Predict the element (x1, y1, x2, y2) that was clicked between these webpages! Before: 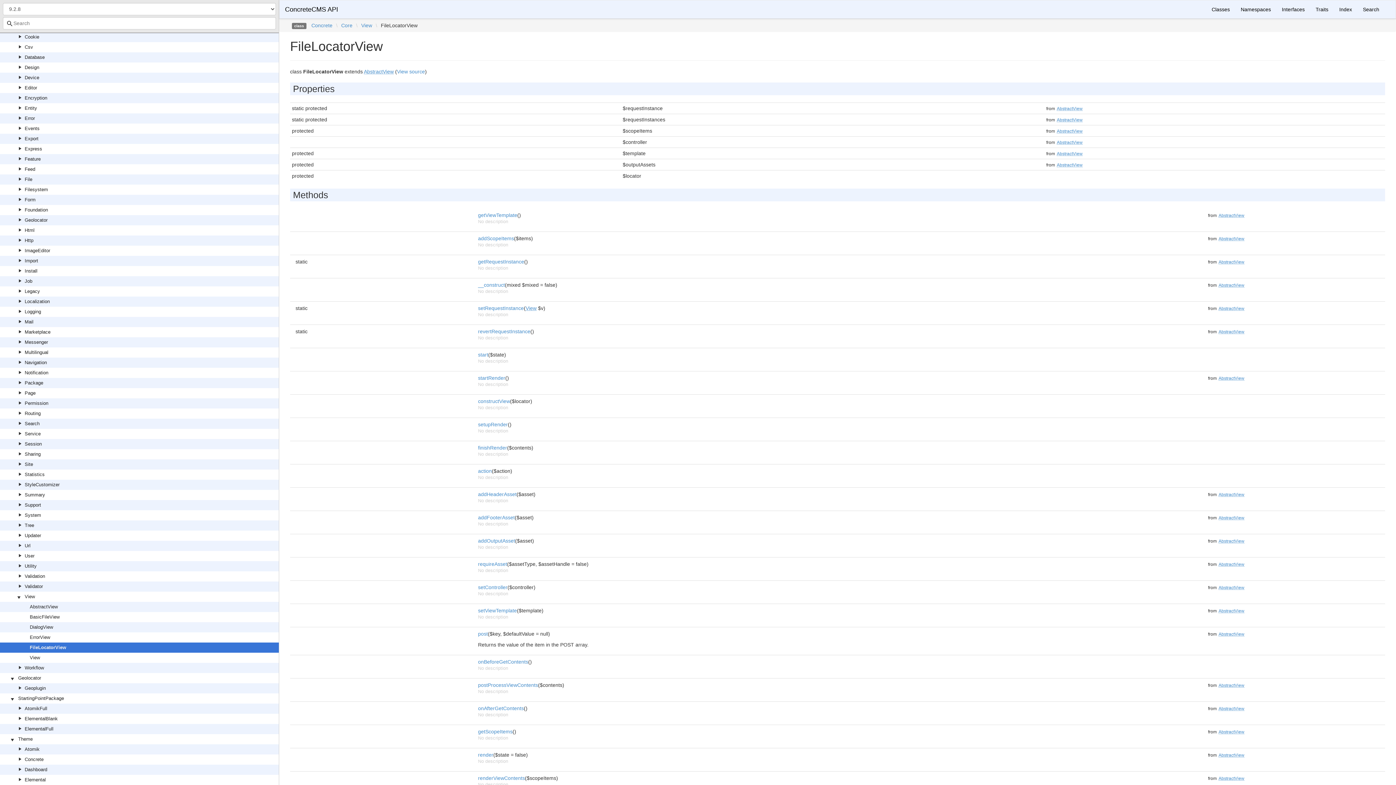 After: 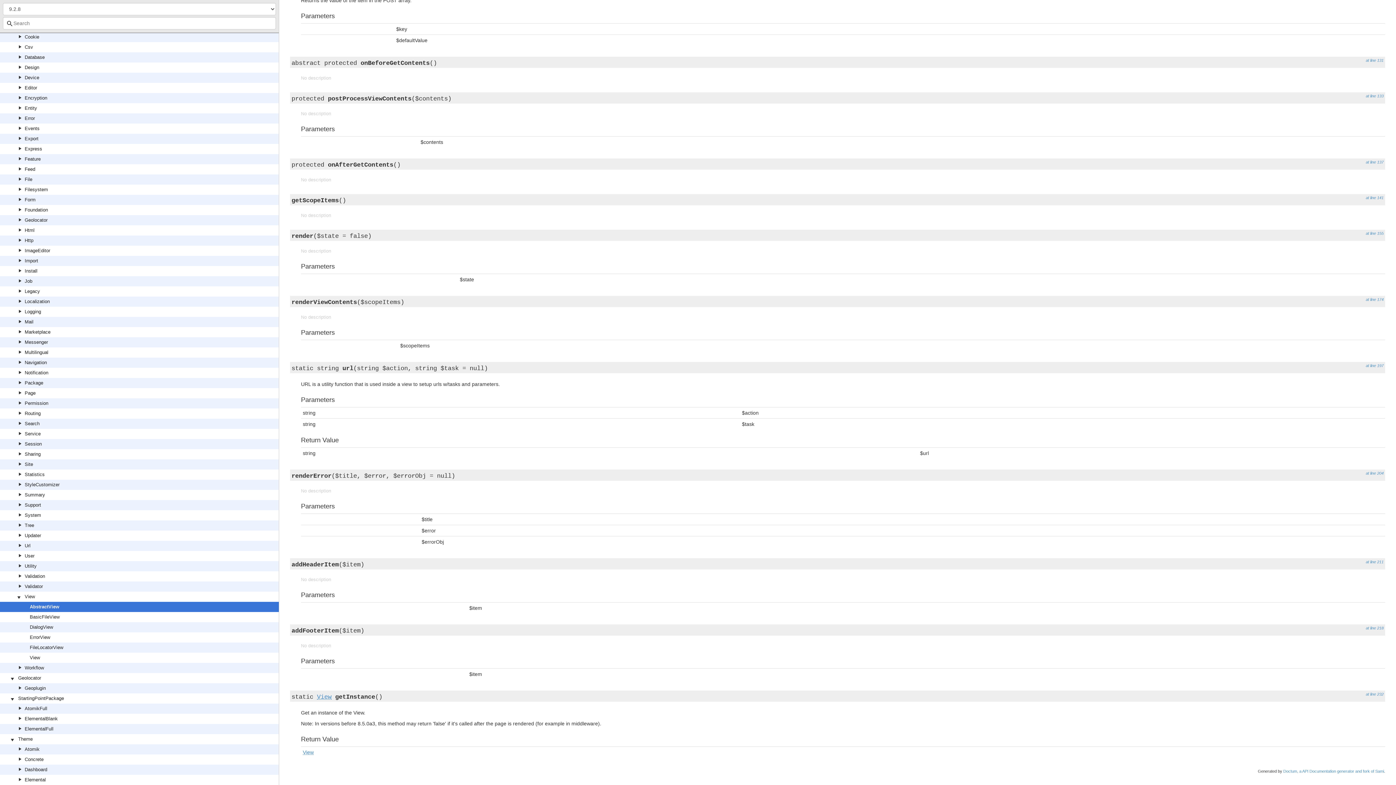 Action: bbox: (1218, 776, 1244, 781) label:  AbstractView